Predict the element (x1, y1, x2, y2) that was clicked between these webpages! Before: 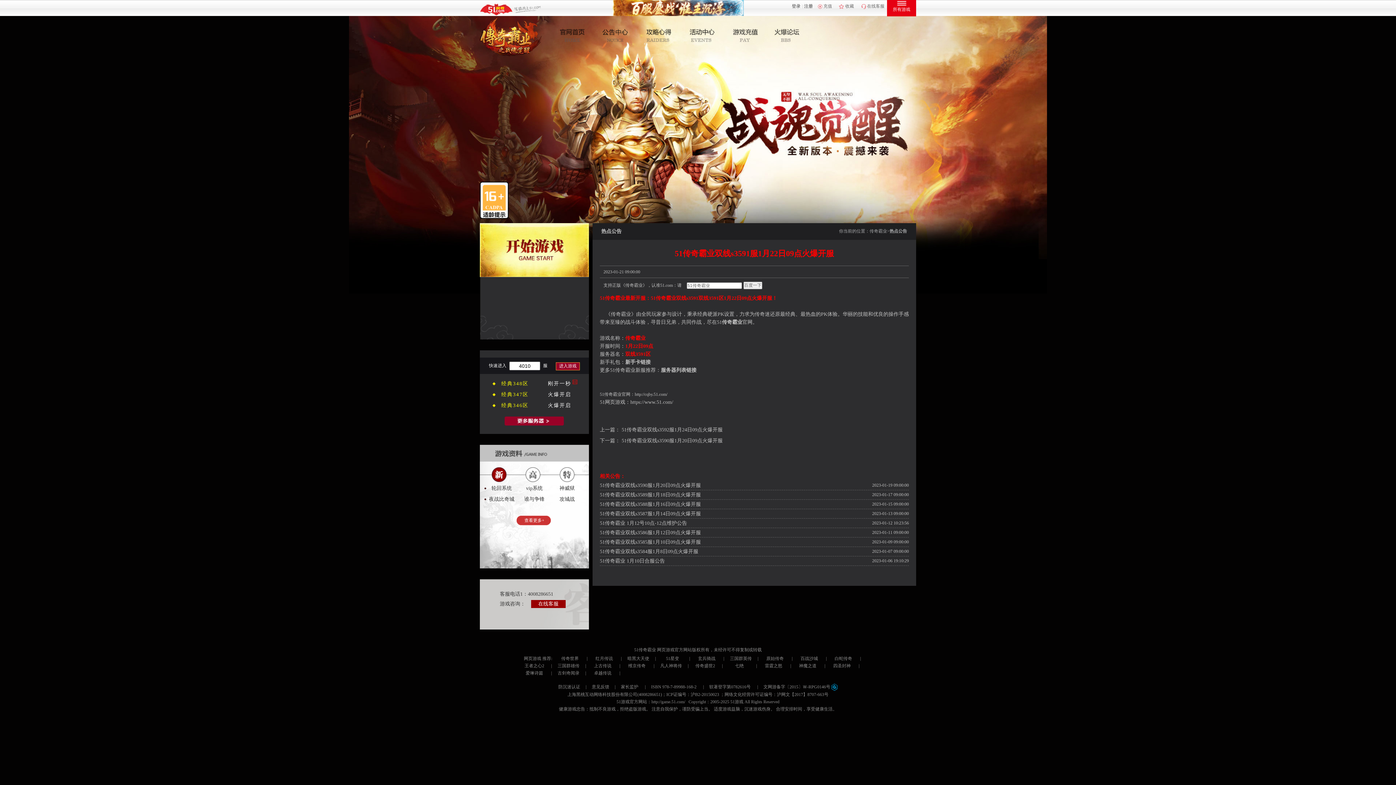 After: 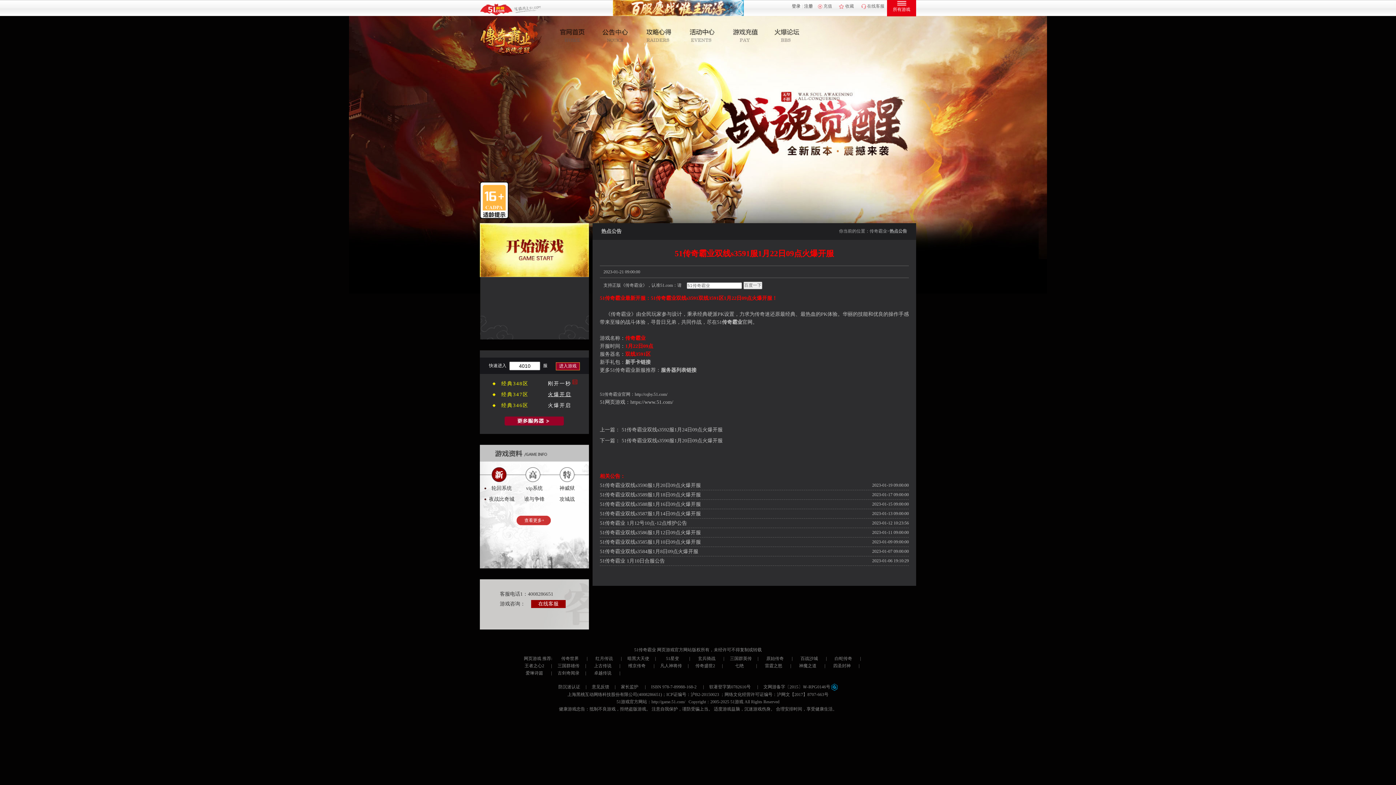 Action: bbox: (536, 390, 580, 398) label: 火爆开启